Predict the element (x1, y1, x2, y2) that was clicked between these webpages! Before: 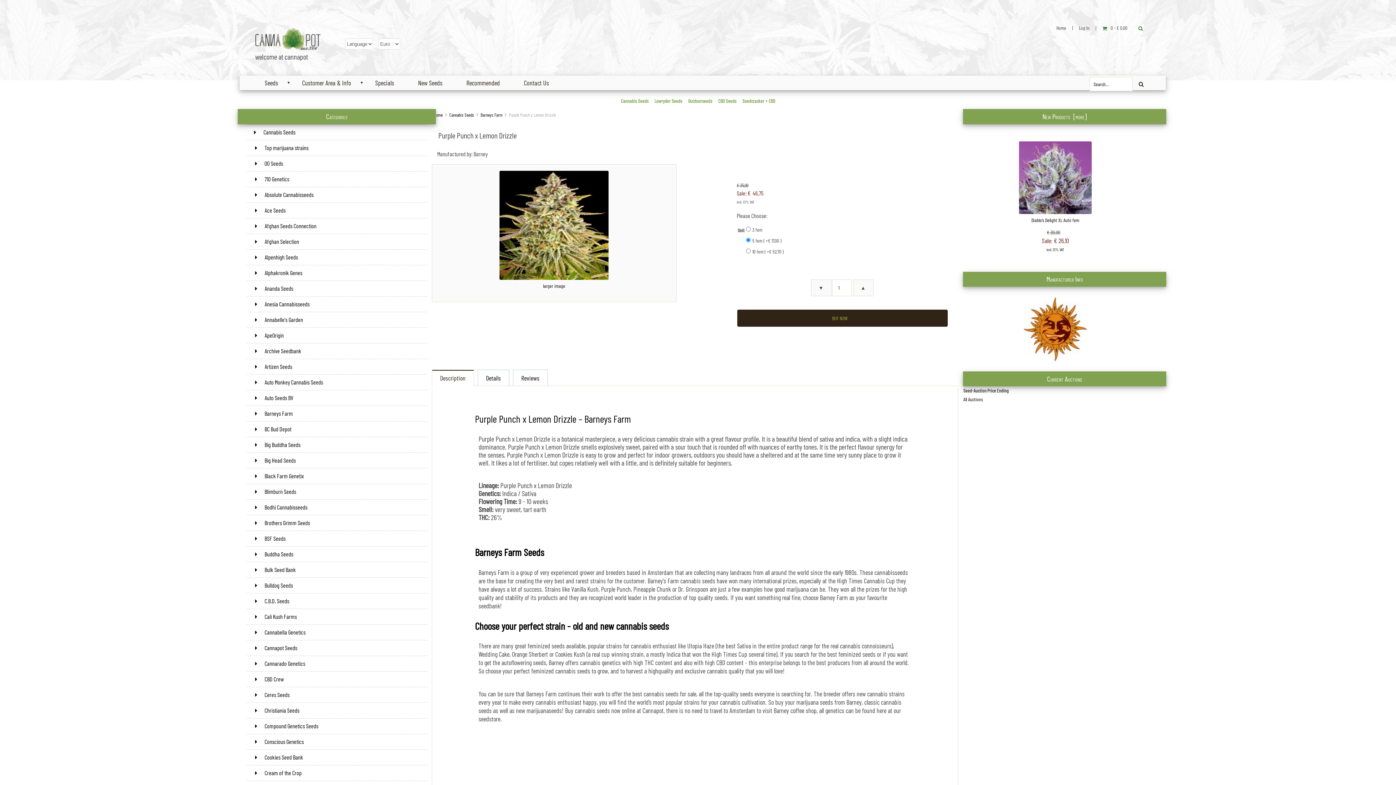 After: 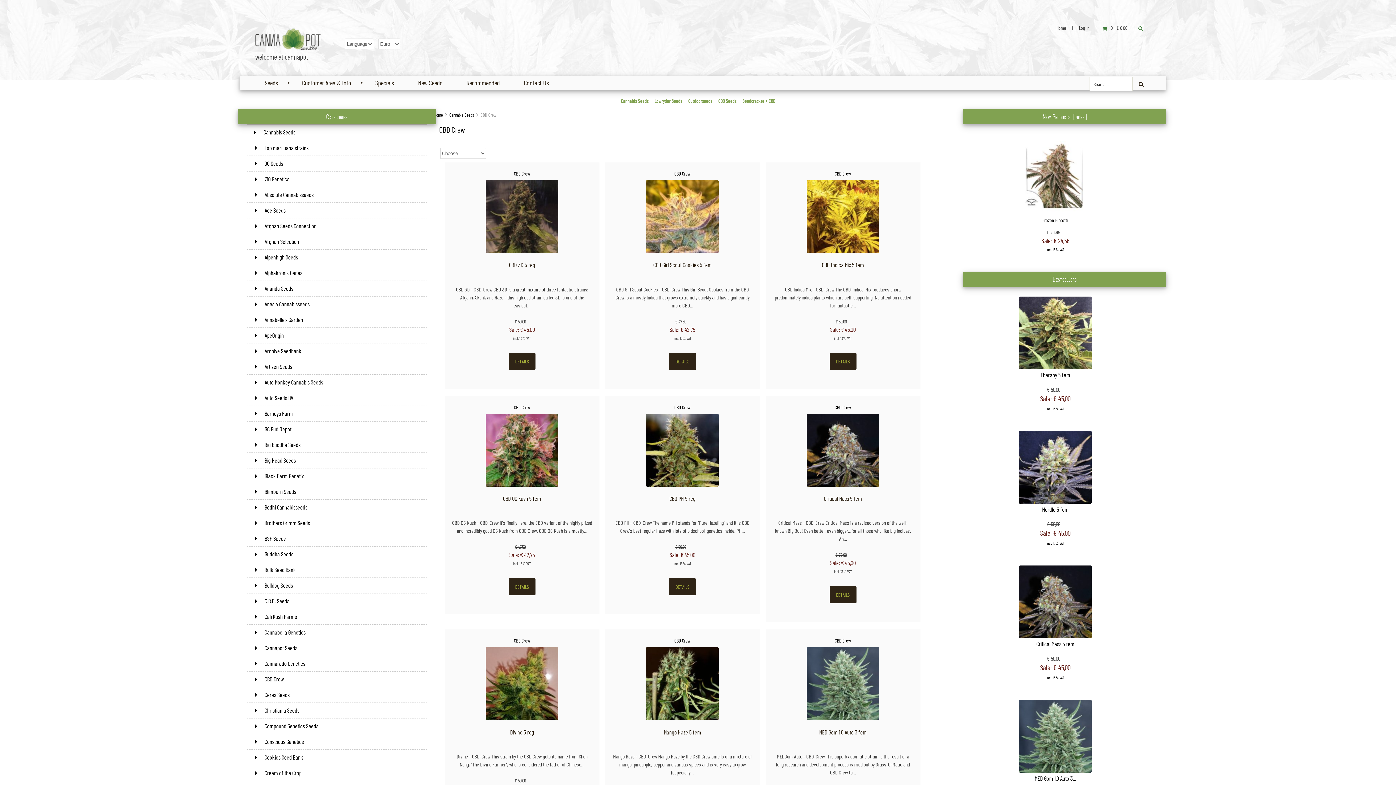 Action: bbox: (246, 671, 427, 687) label:  CBD Crew